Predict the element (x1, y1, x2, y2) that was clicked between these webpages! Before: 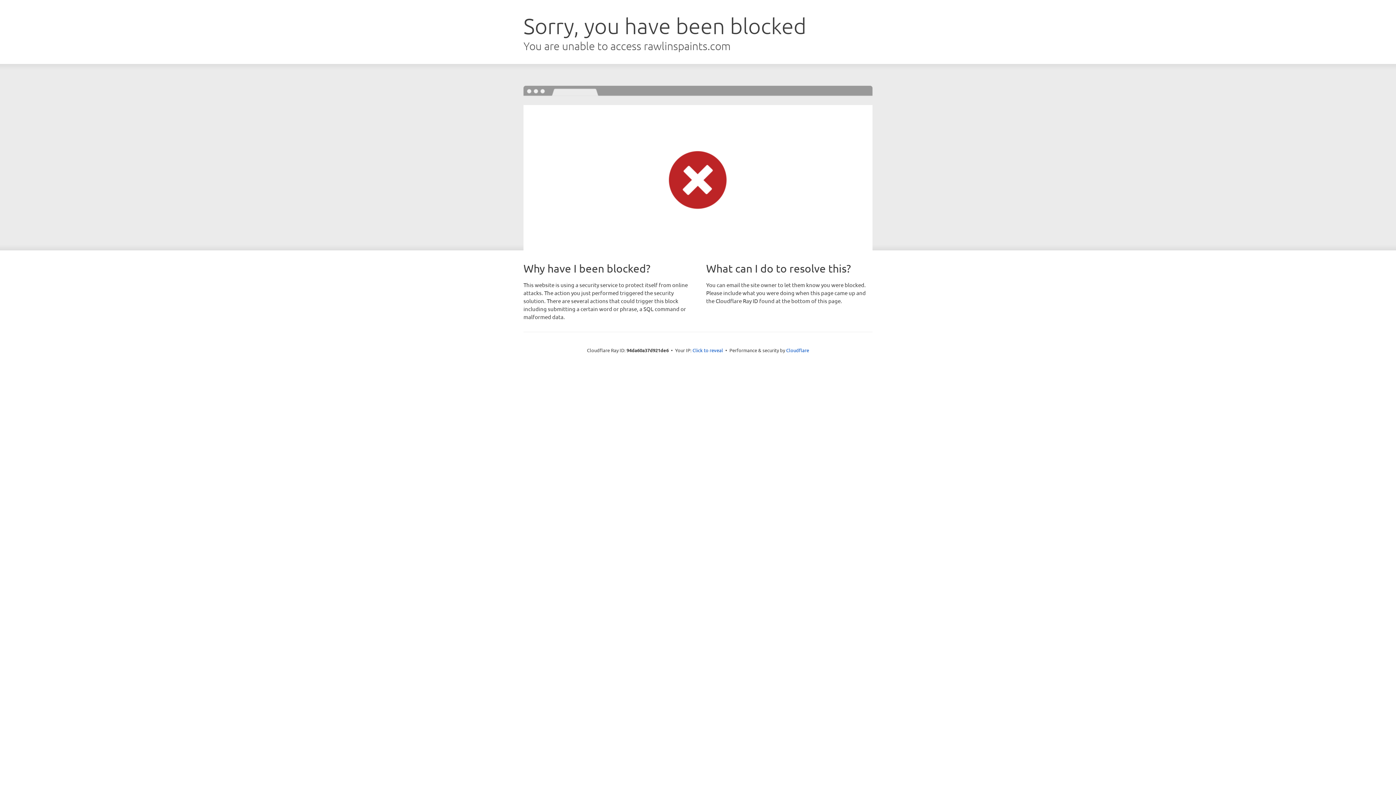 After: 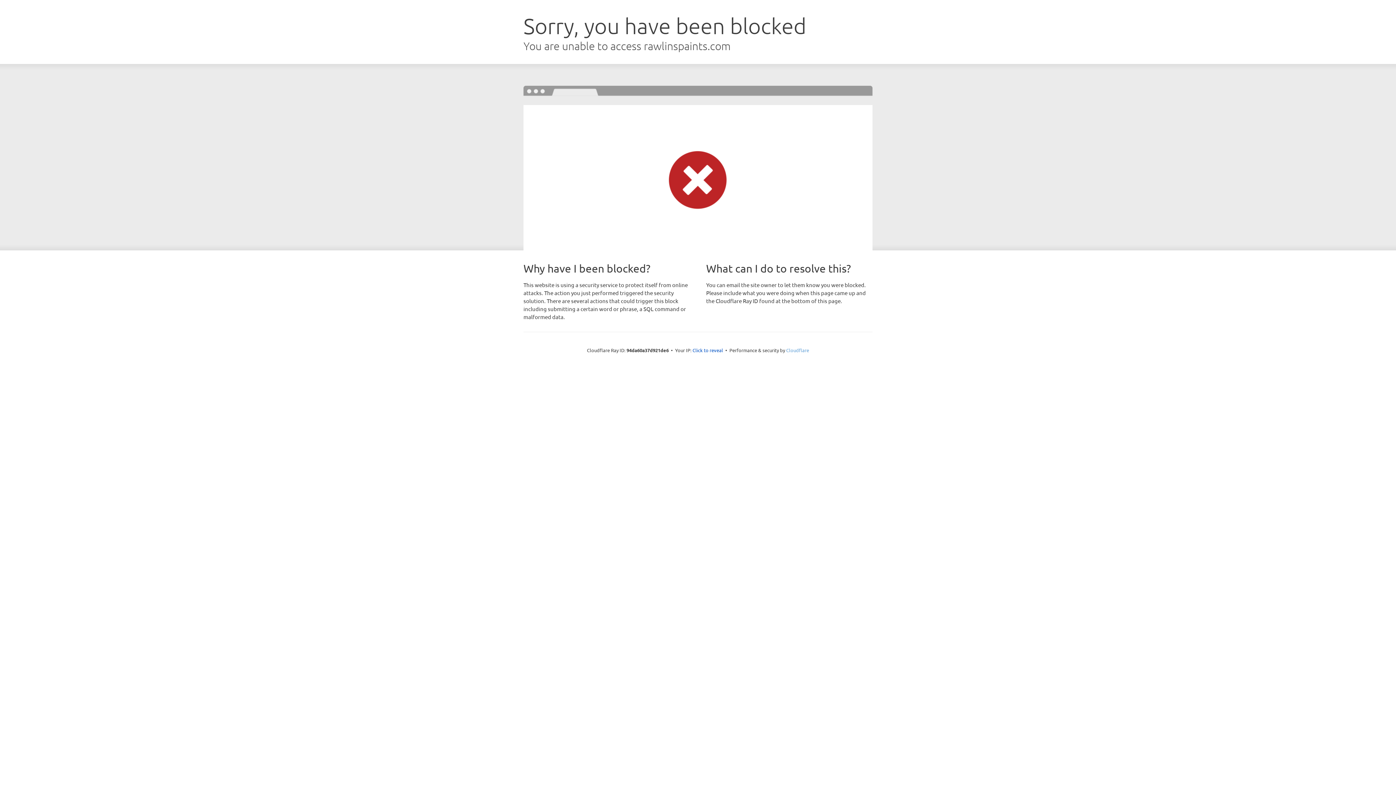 Action: label: Cloudflare bbox: (786, 347, 809, 353)